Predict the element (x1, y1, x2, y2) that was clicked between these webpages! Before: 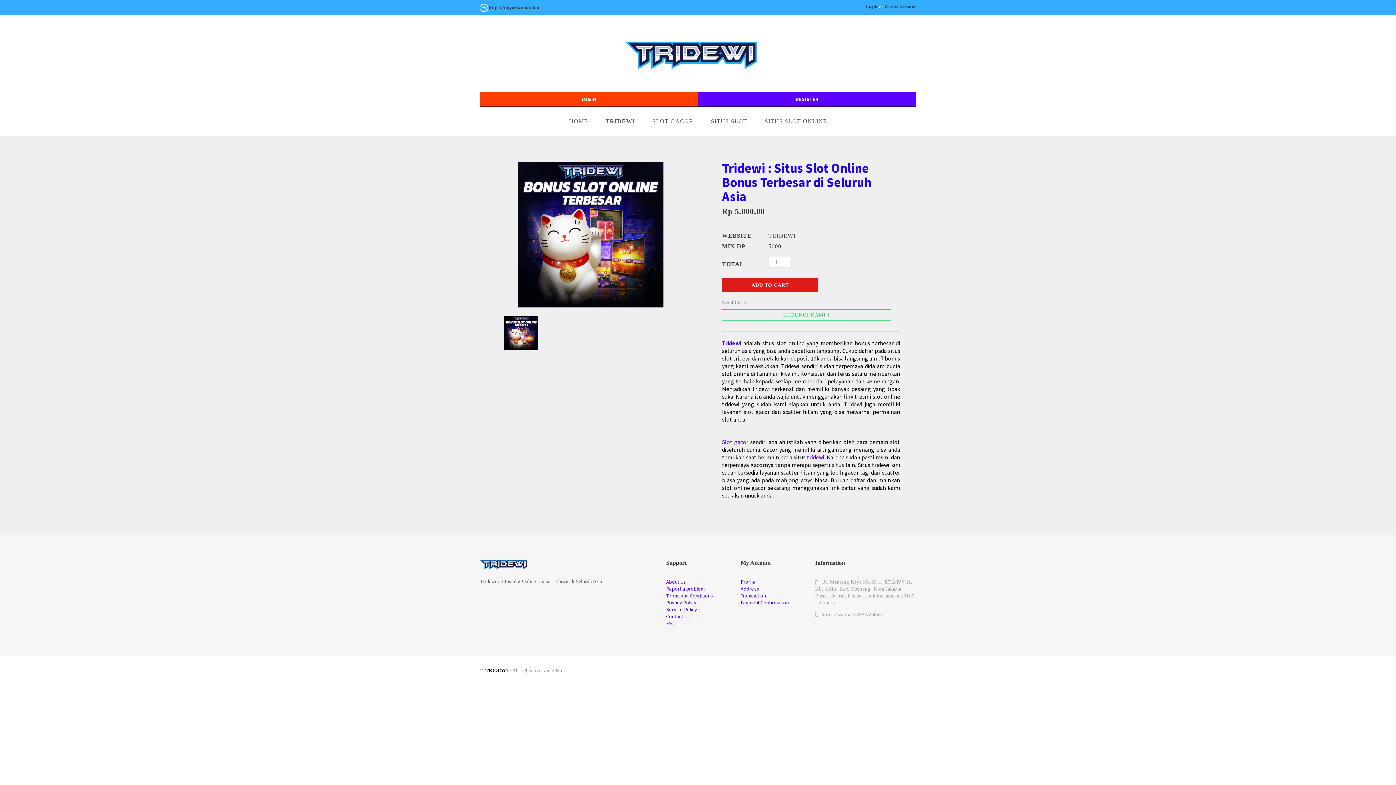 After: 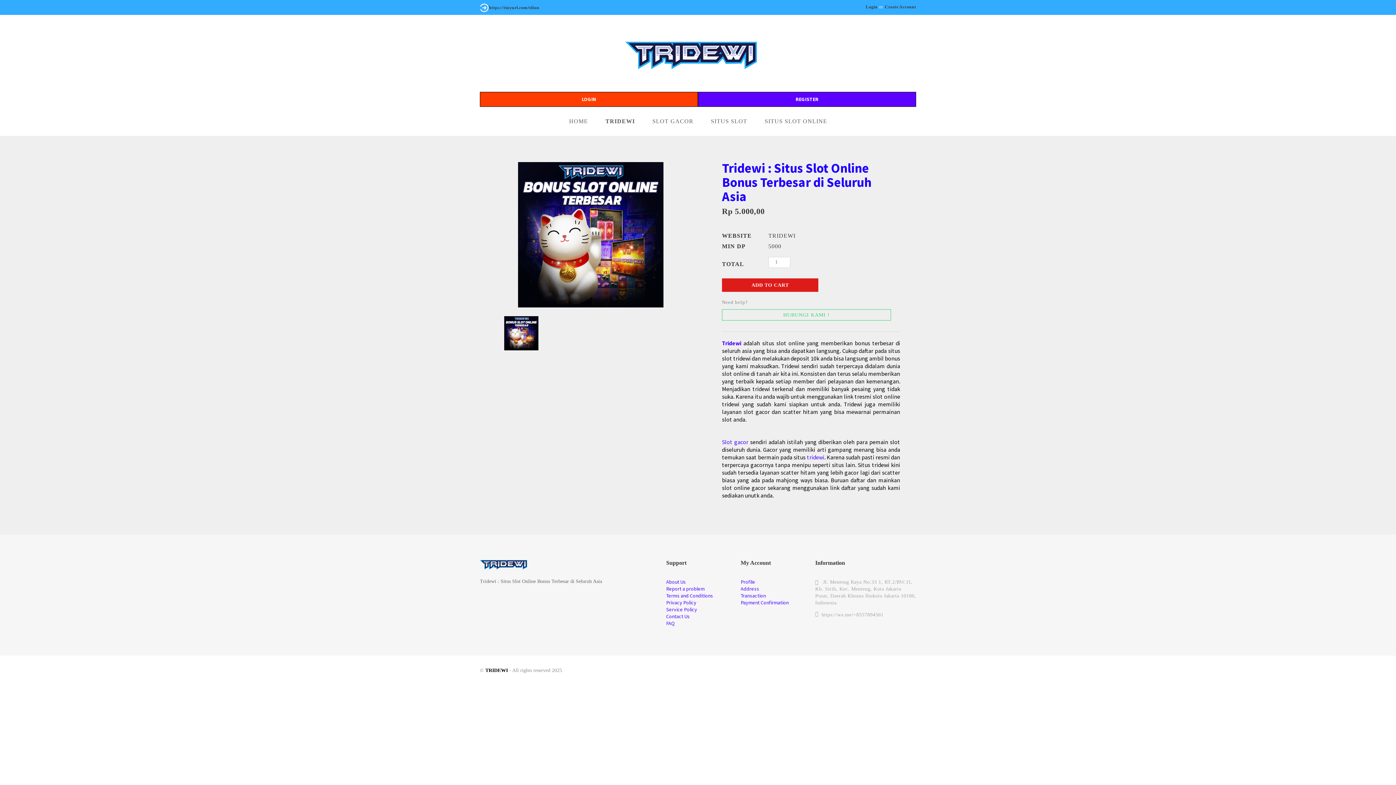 Action: bbox: (711, 118, 747, 124) label: SITUS SLOT